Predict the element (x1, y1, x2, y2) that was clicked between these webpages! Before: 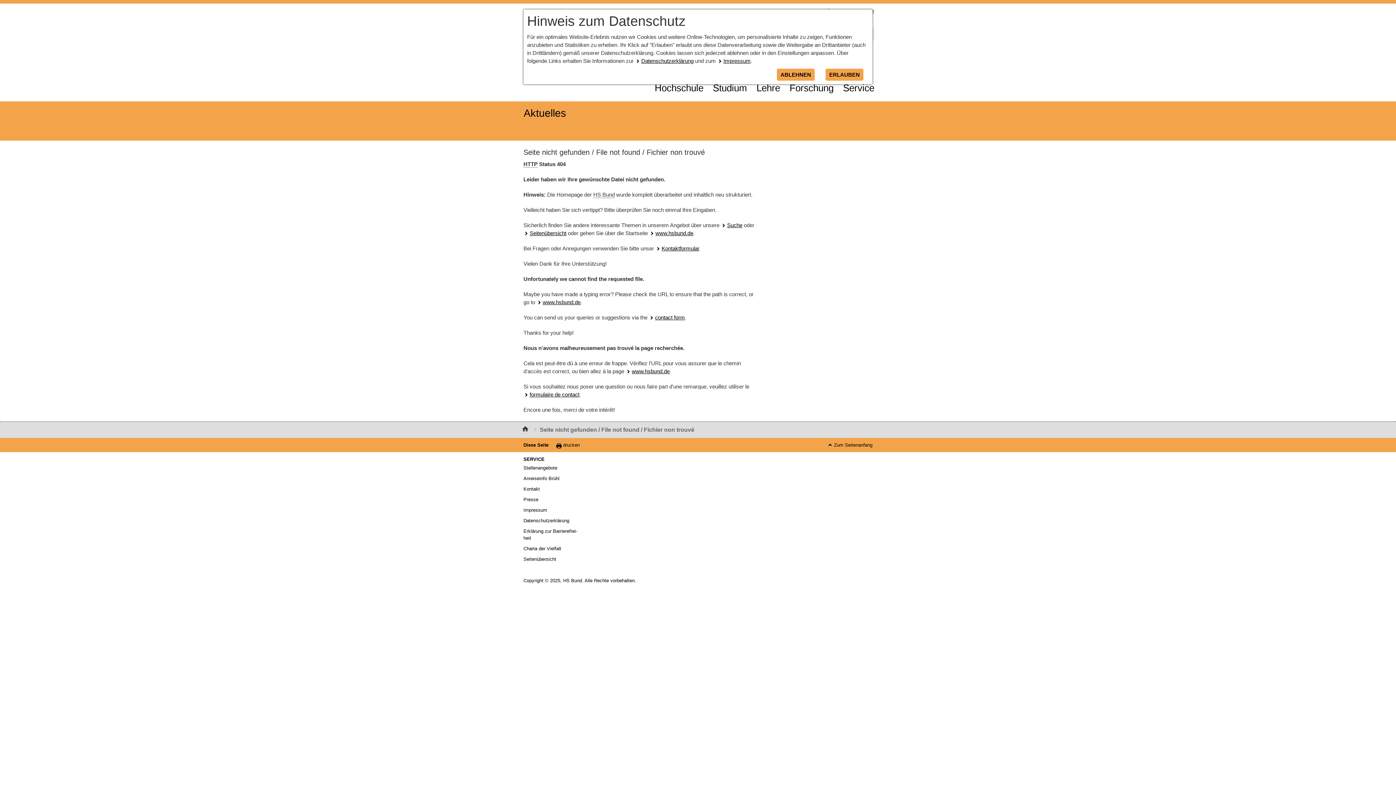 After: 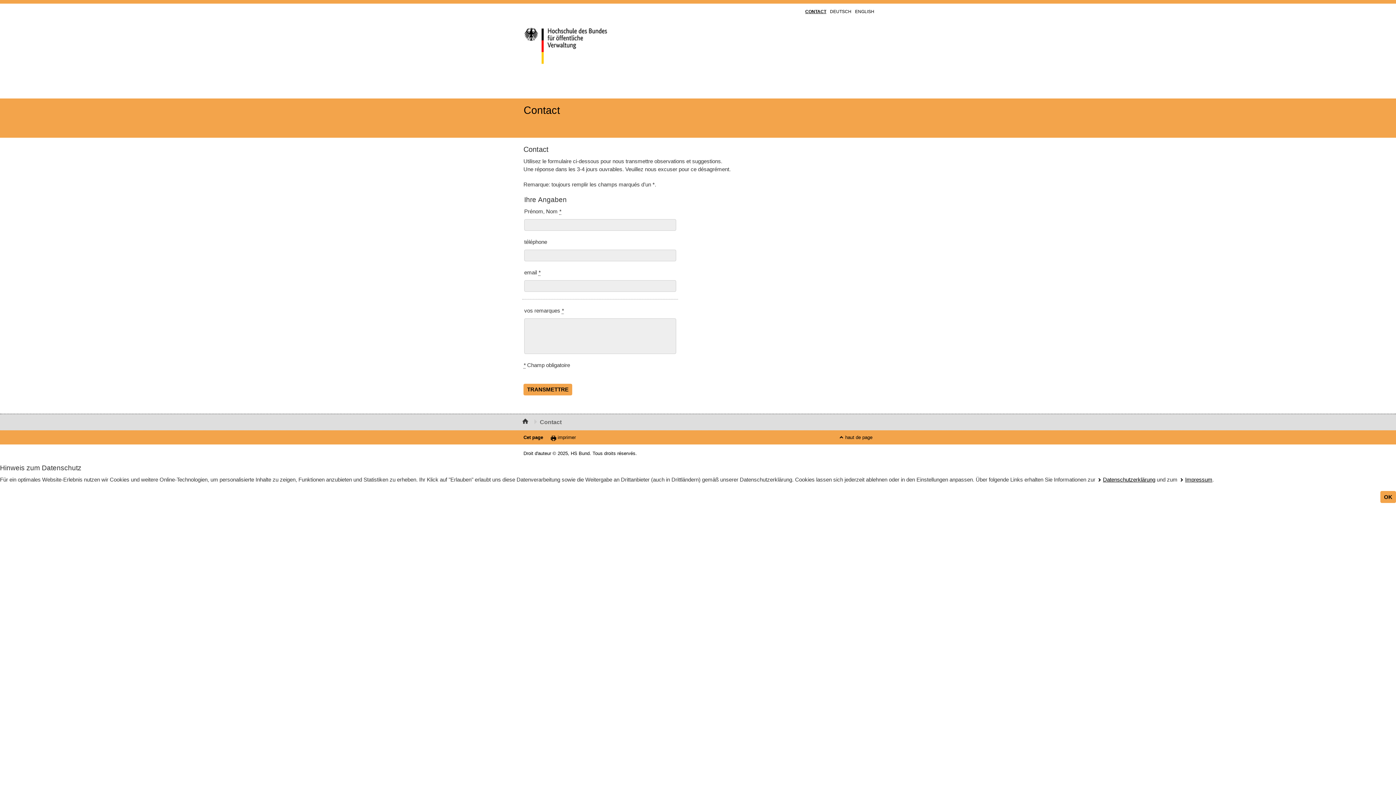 Action: label: formulaire de contact bbox: (523, 391, 579, 397)